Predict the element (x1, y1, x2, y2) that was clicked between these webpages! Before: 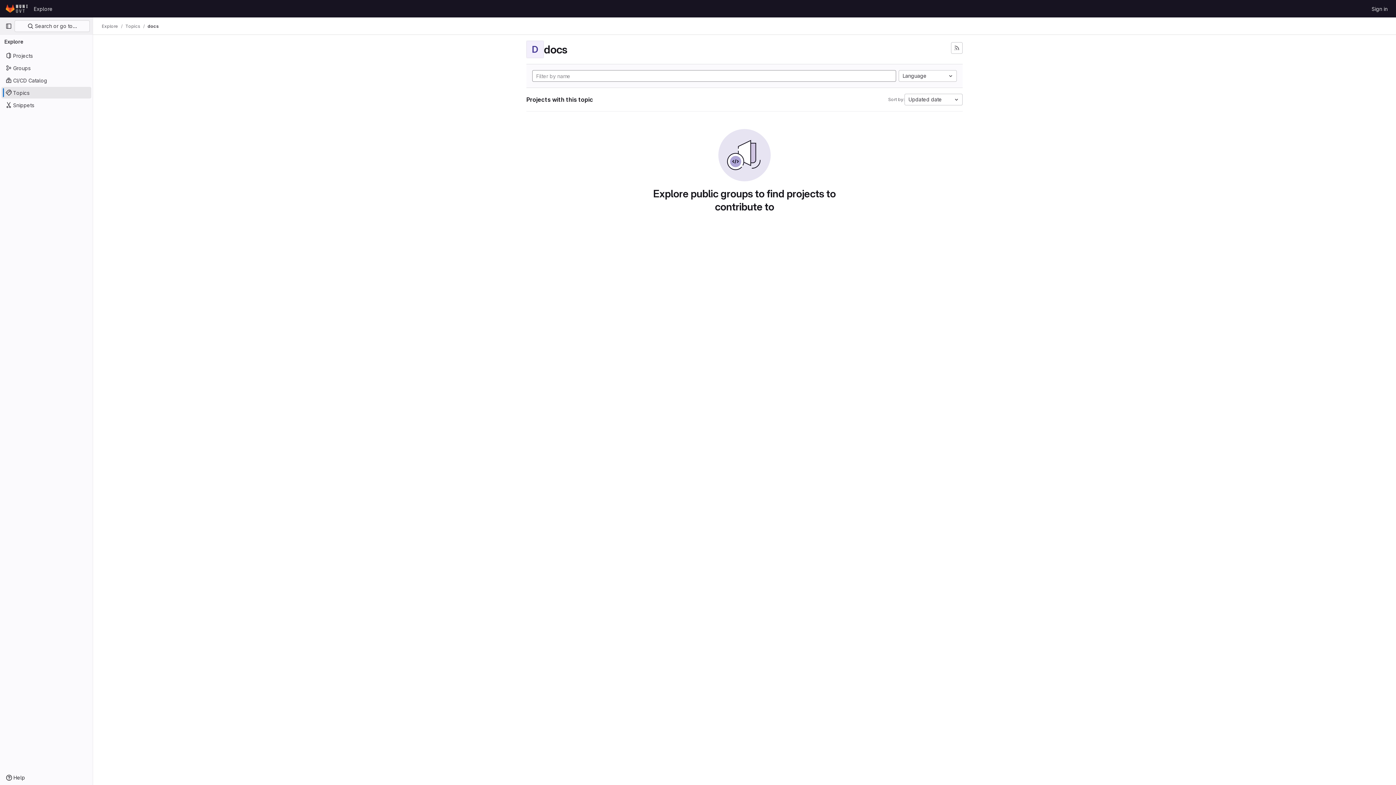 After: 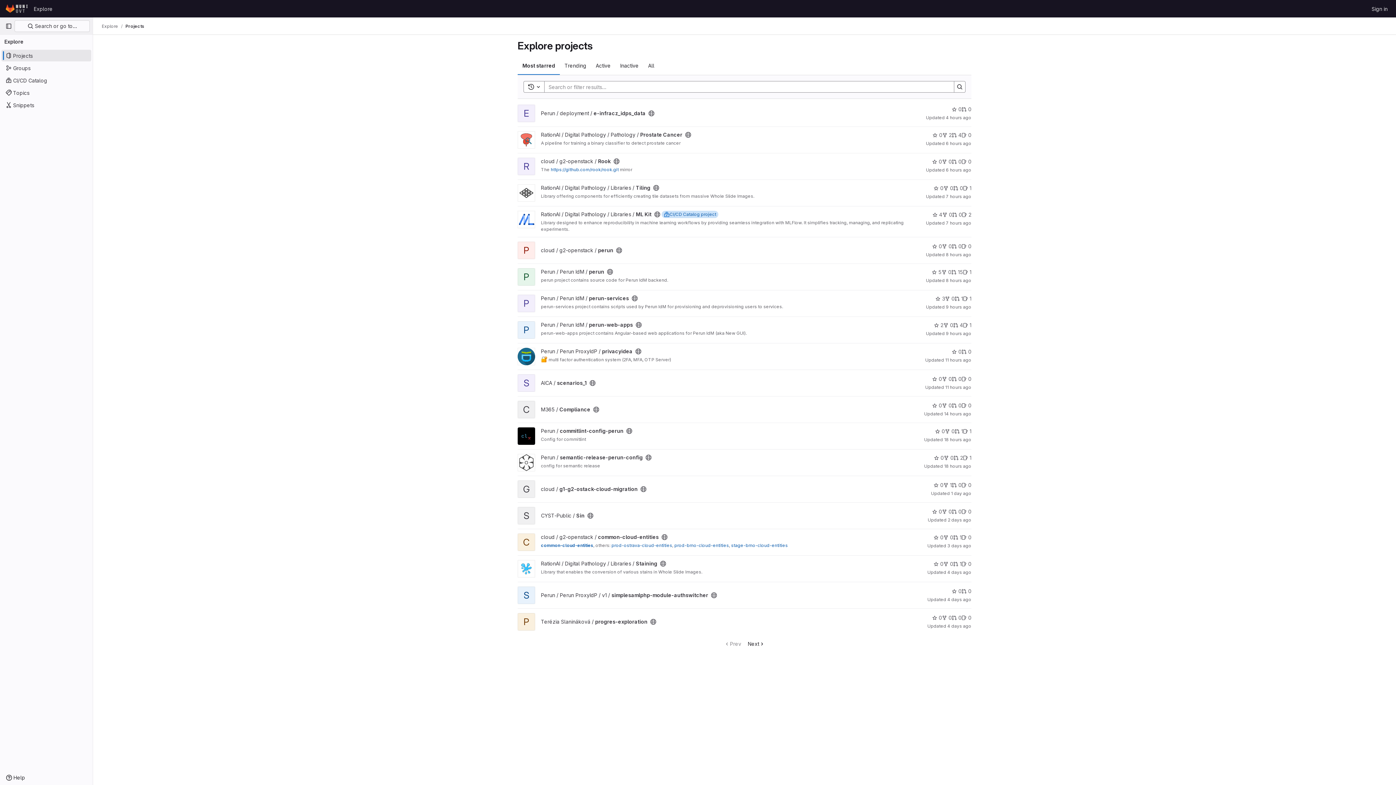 Action: label: Explore bbox: (101, 23, 118, 29)